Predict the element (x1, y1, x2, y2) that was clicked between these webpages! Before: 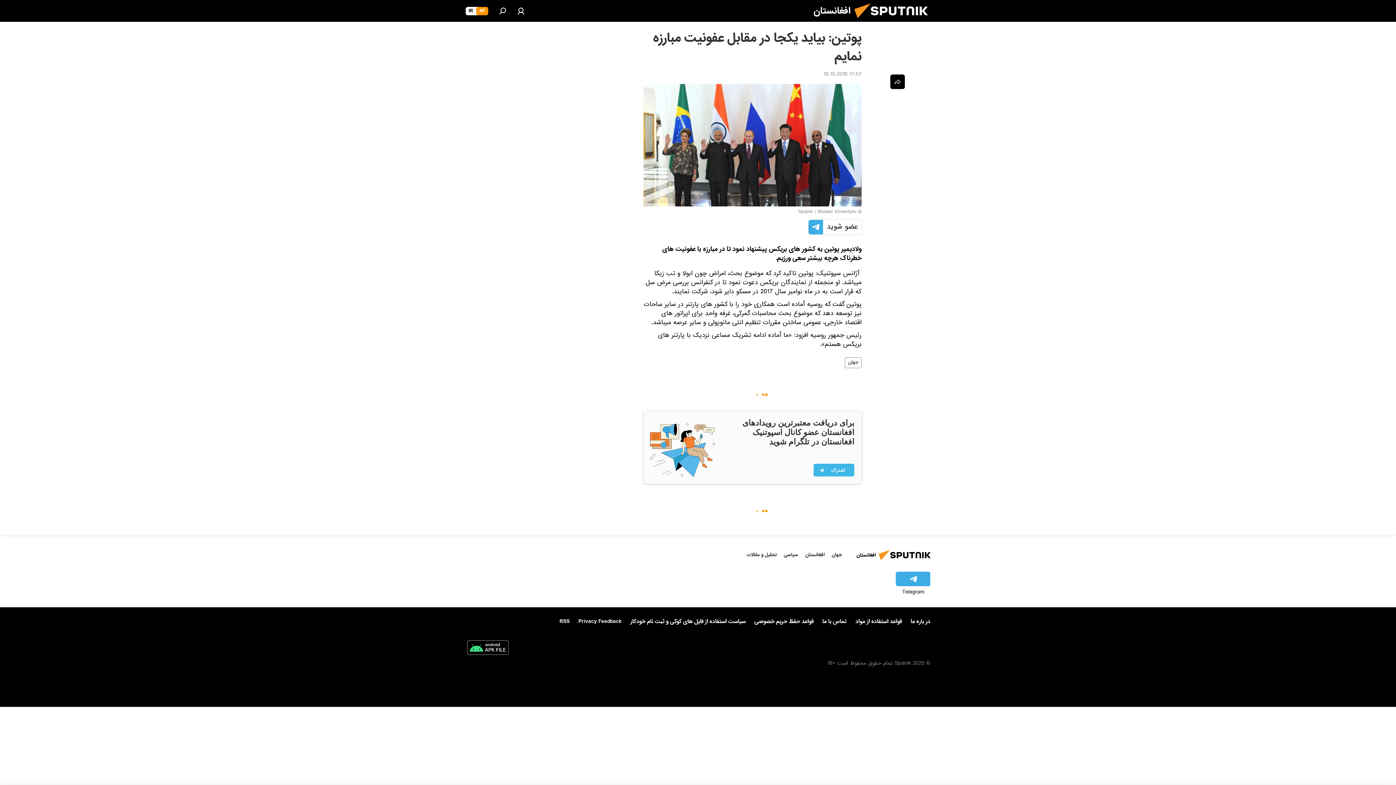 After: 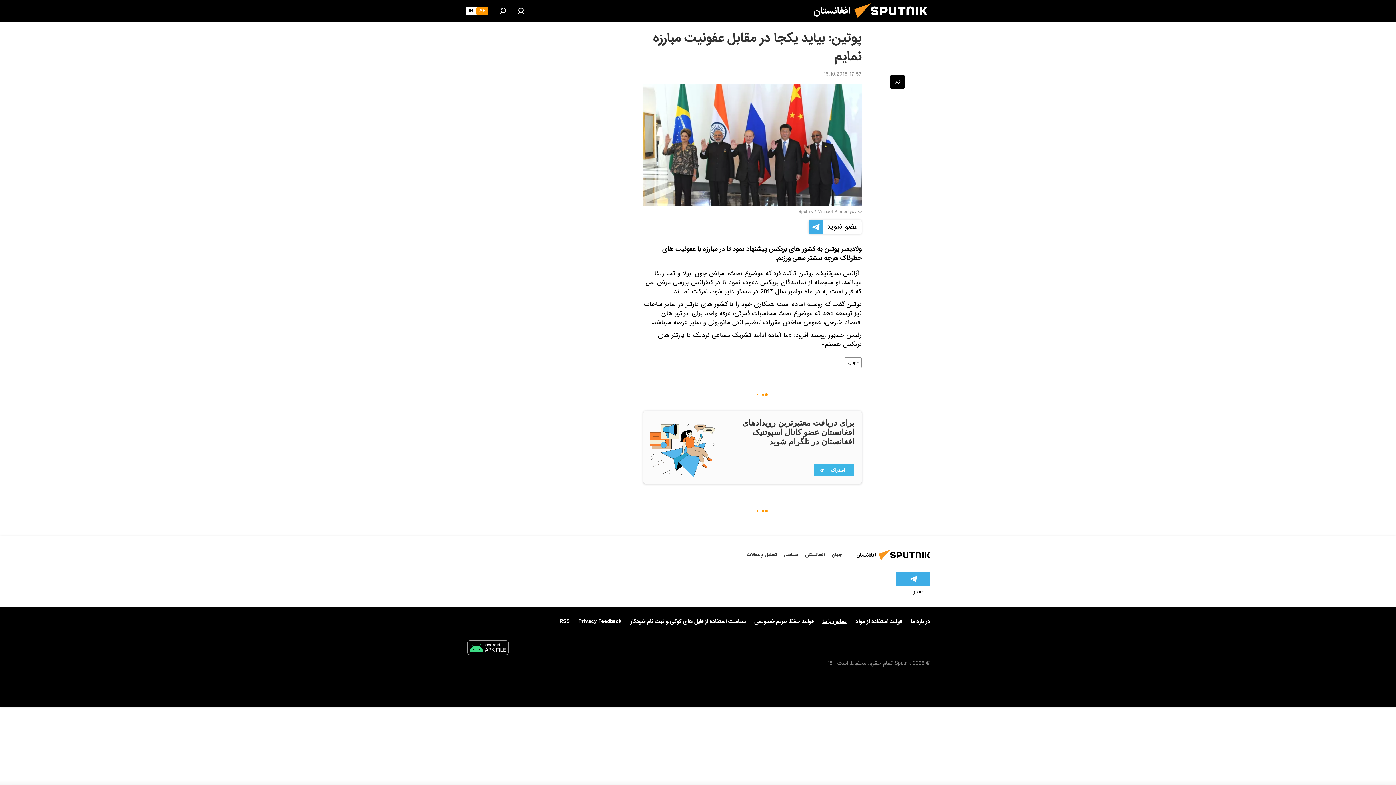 Action: bbox: (822, 618, 846, 625) label: تماس با ما